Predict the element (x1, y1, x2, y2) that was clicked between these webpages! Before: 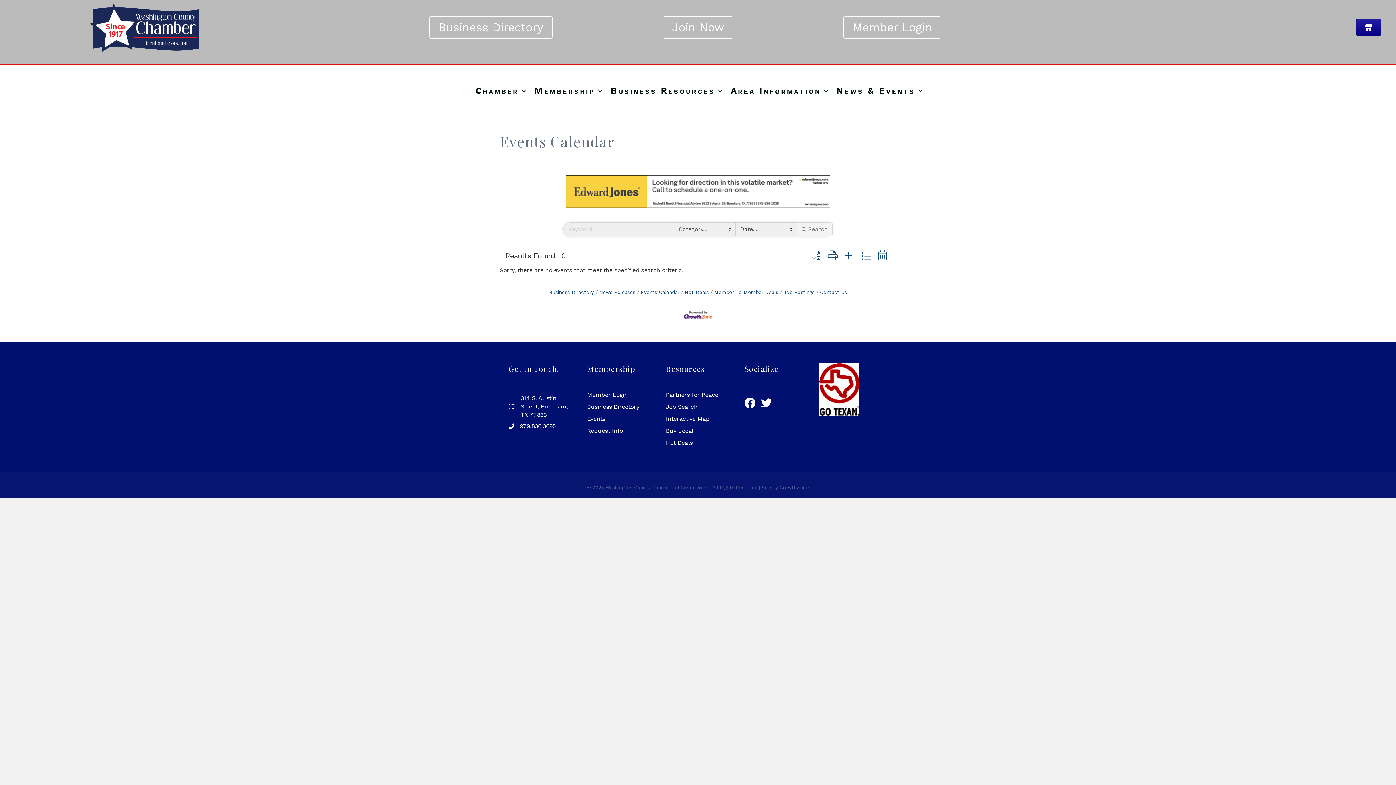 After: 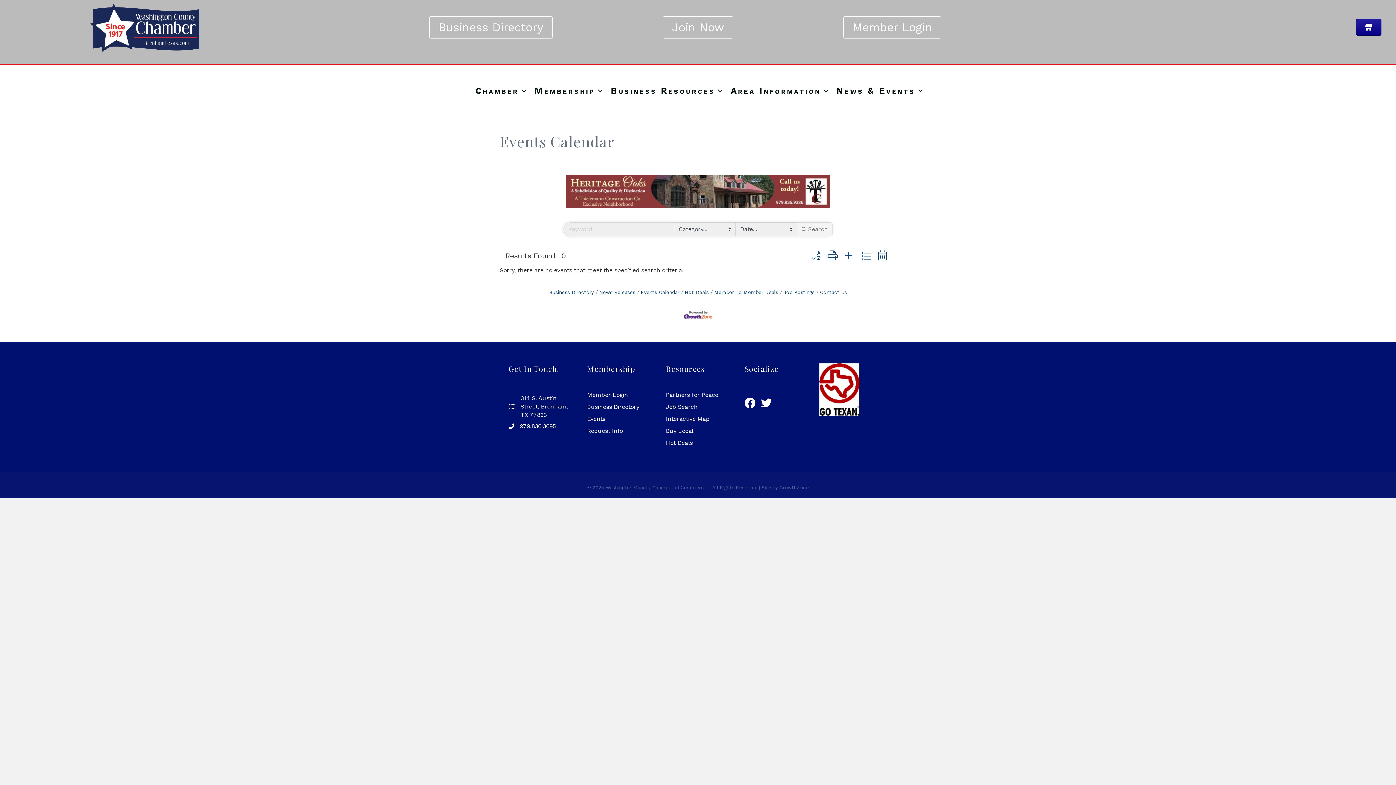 Action: bbox: (683, 300, 712, 307)